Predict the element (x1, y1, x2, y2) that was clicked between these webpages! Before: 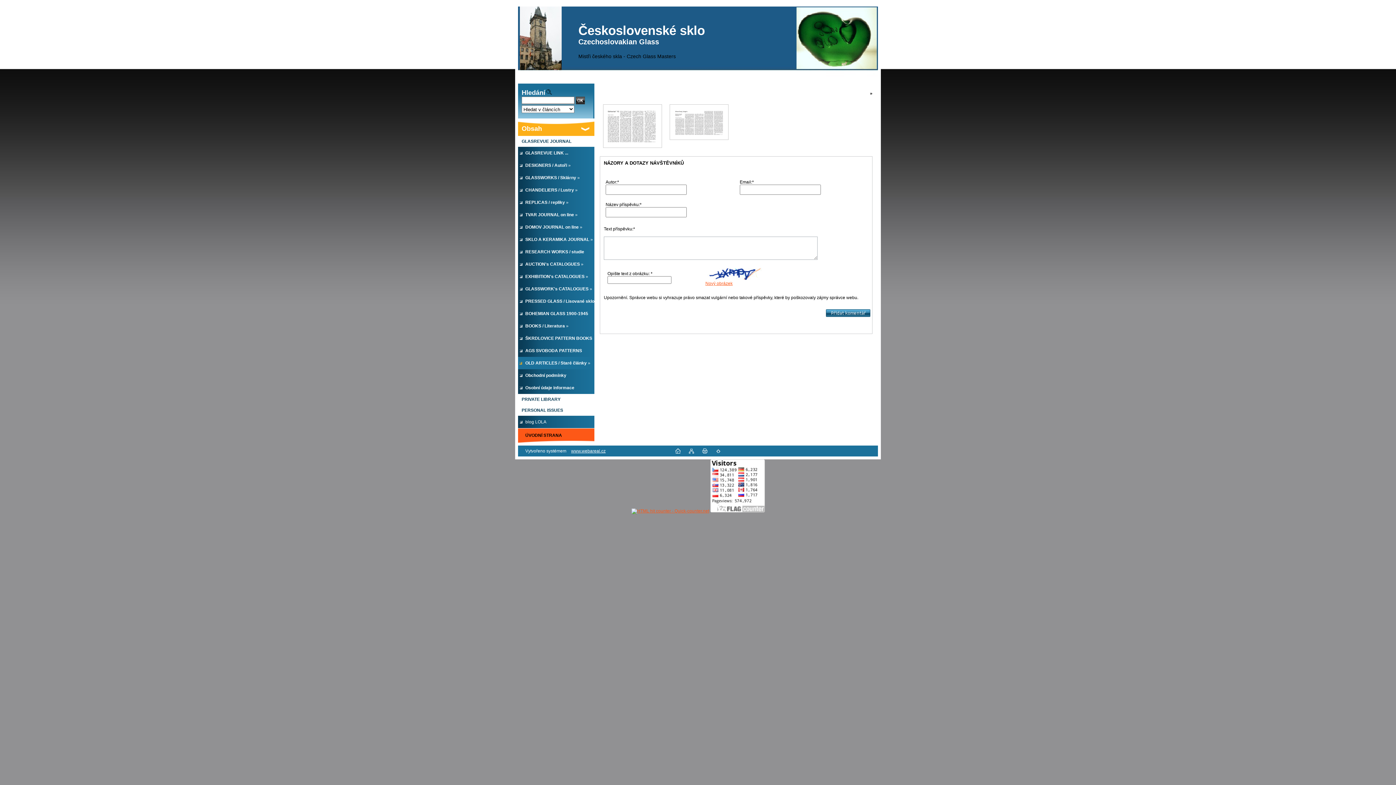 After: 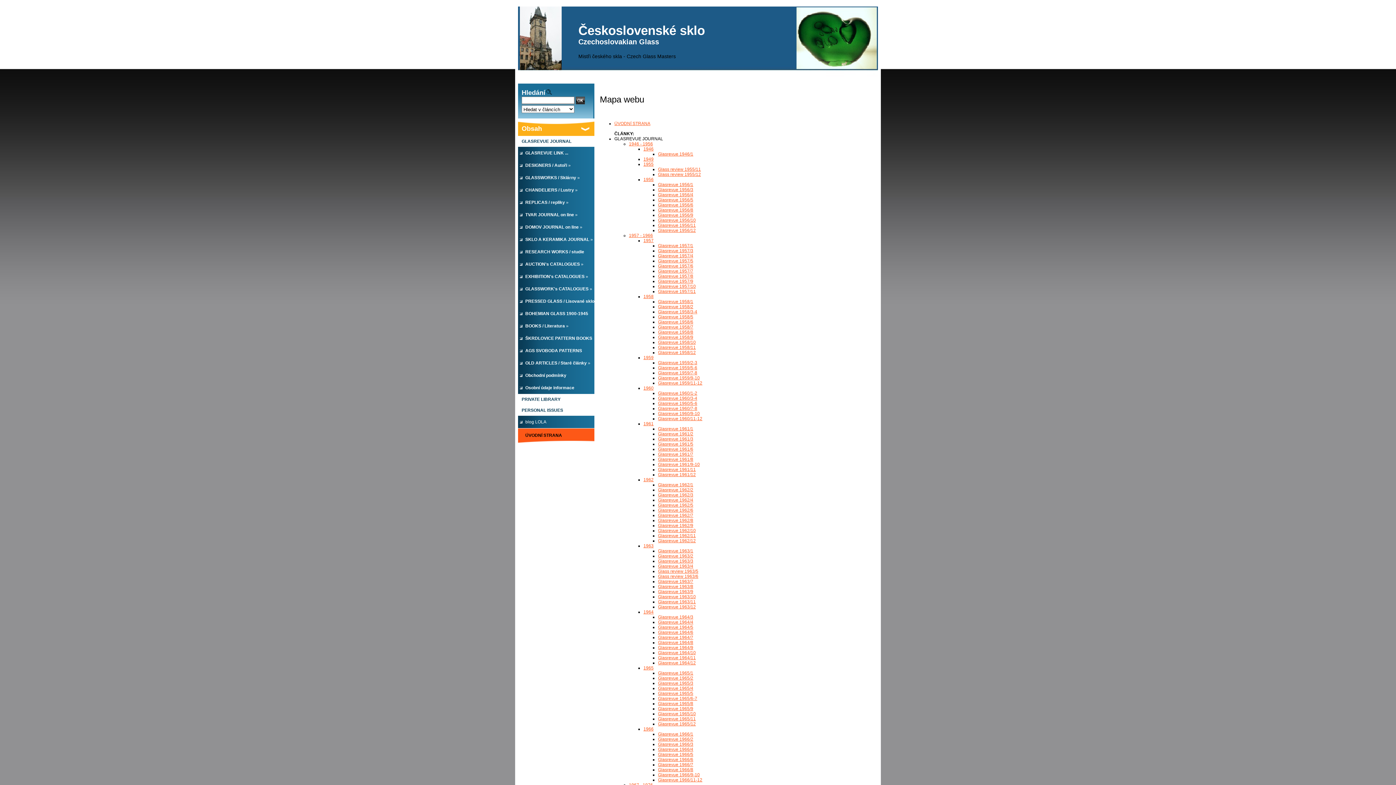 Action: bbox: (688, 449, 694, 454)